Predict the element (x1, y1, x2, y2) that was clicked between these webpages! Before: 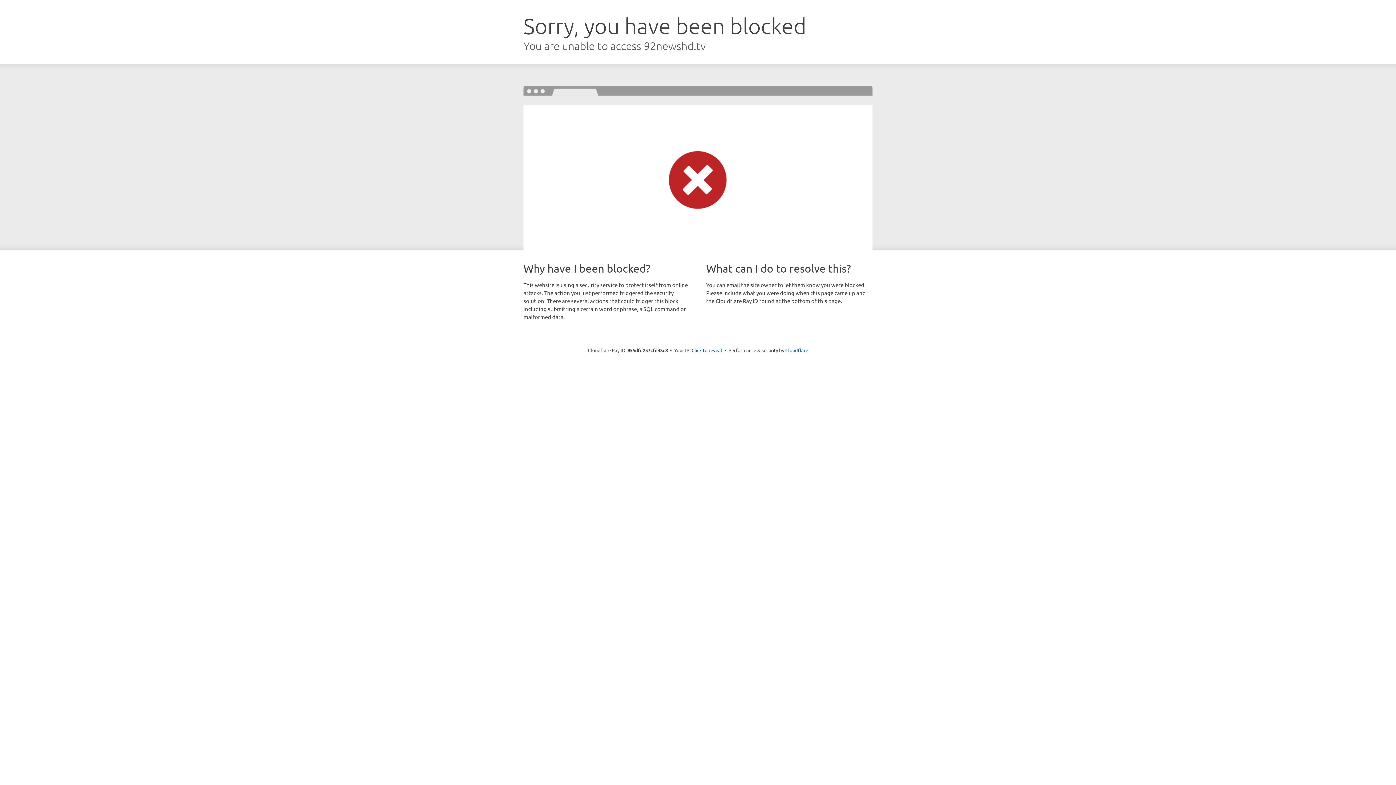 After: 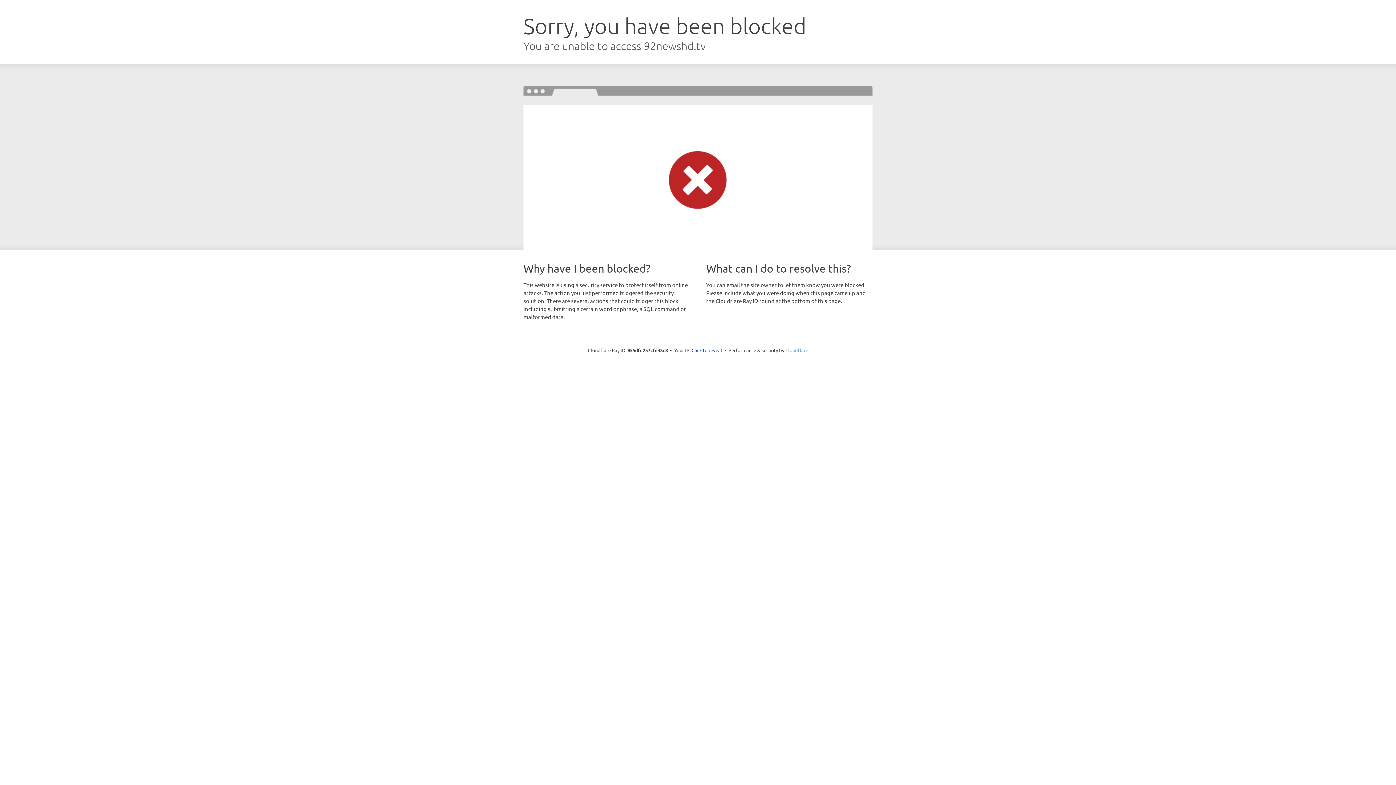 Action: bbox: (785, 347, 808, 353) label: Cloudflare